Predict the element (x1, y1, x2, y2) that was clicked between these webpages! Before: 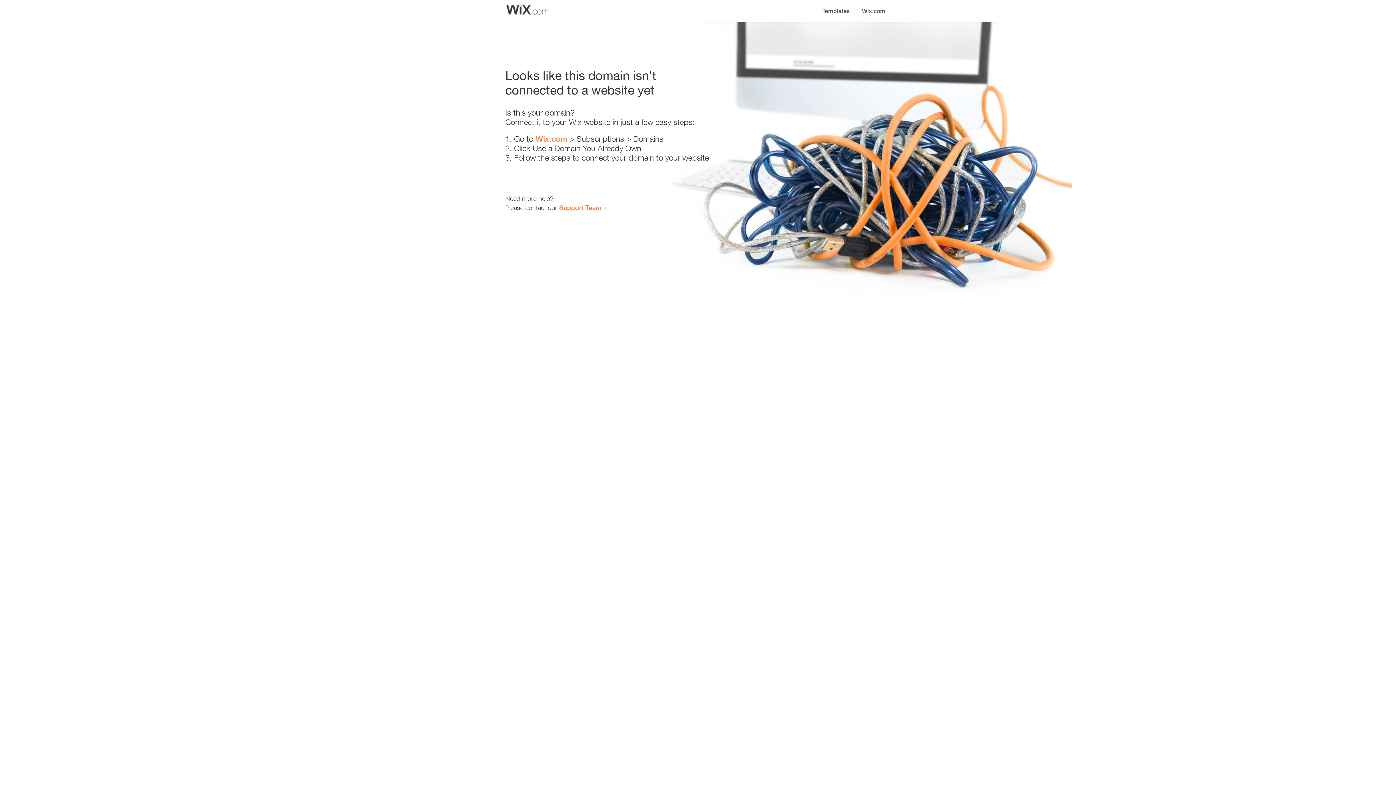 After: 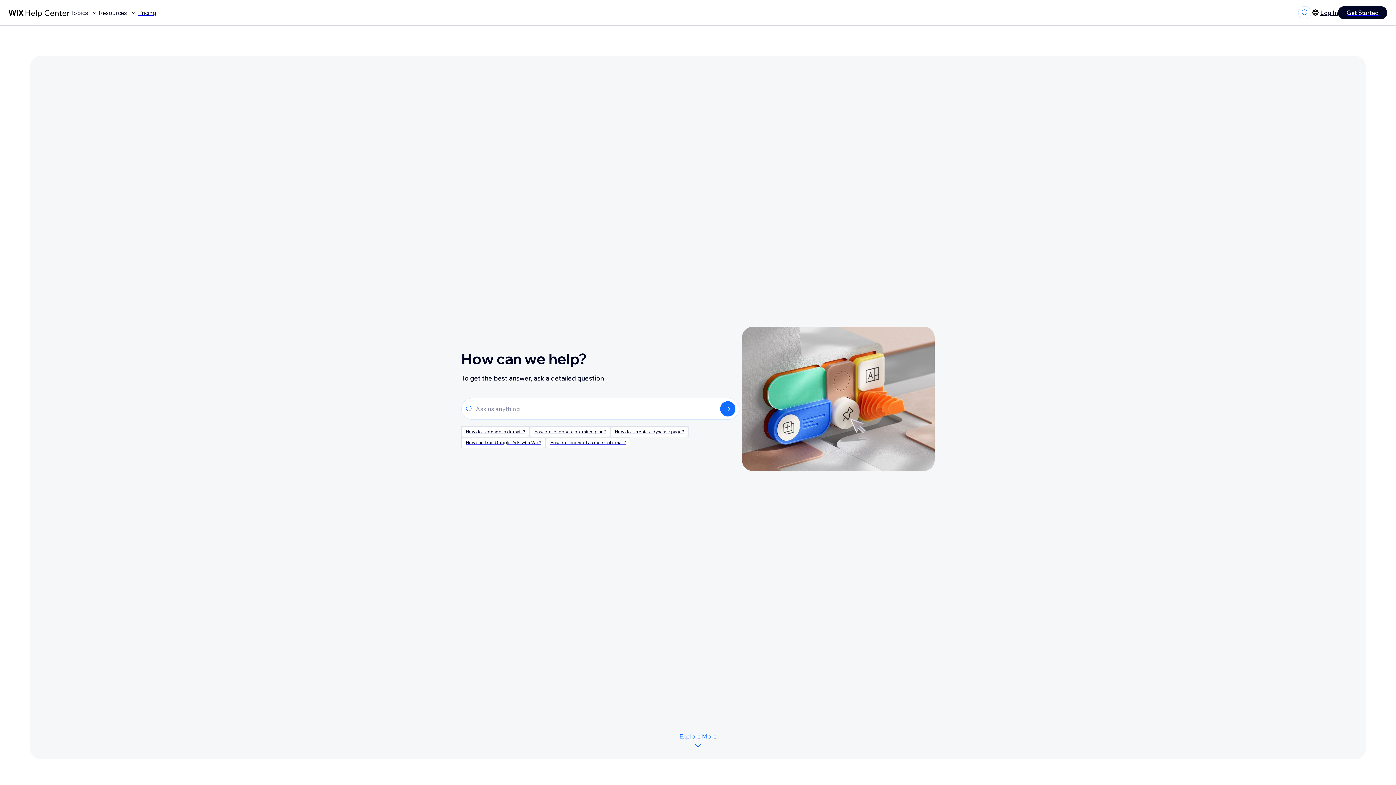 Action: bbox: (559, 203, 601, 211) label: Support Team